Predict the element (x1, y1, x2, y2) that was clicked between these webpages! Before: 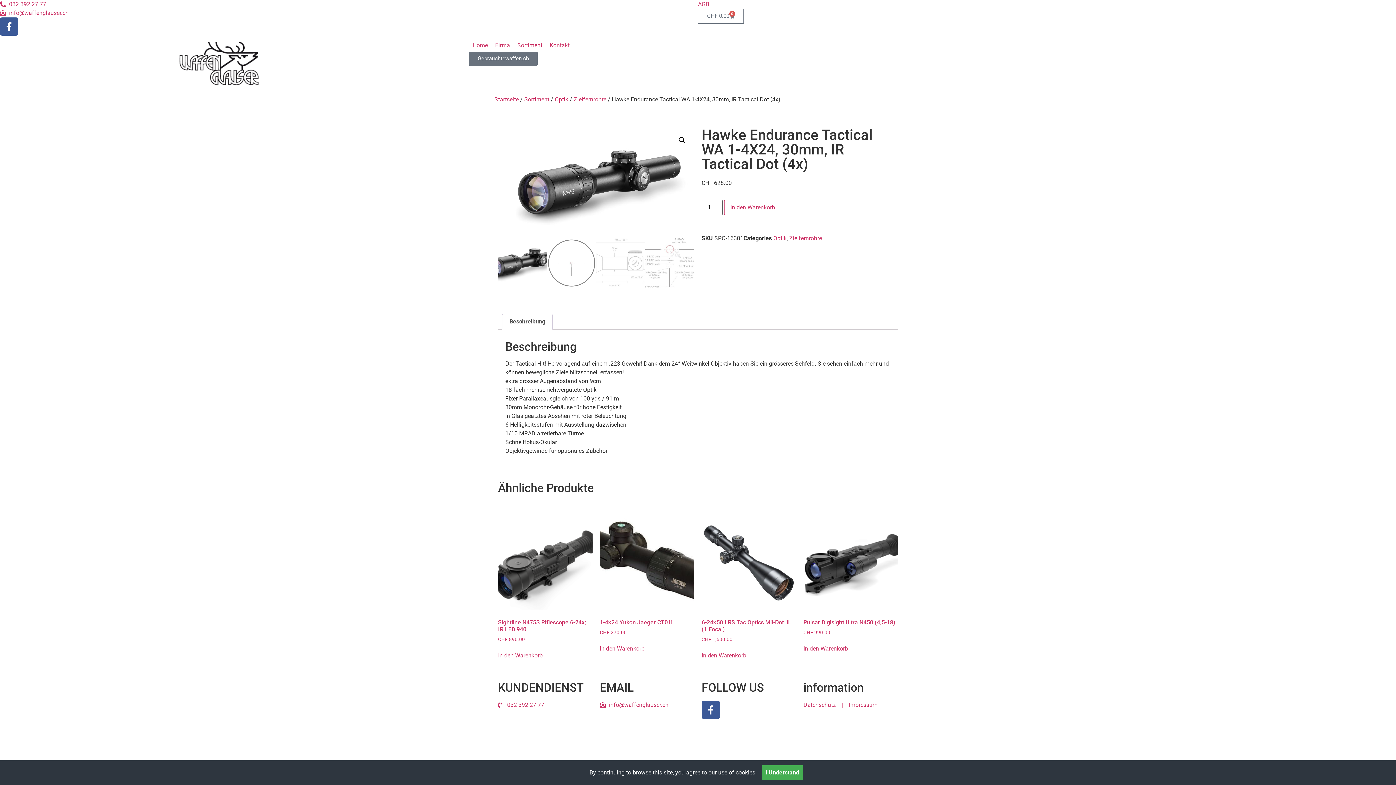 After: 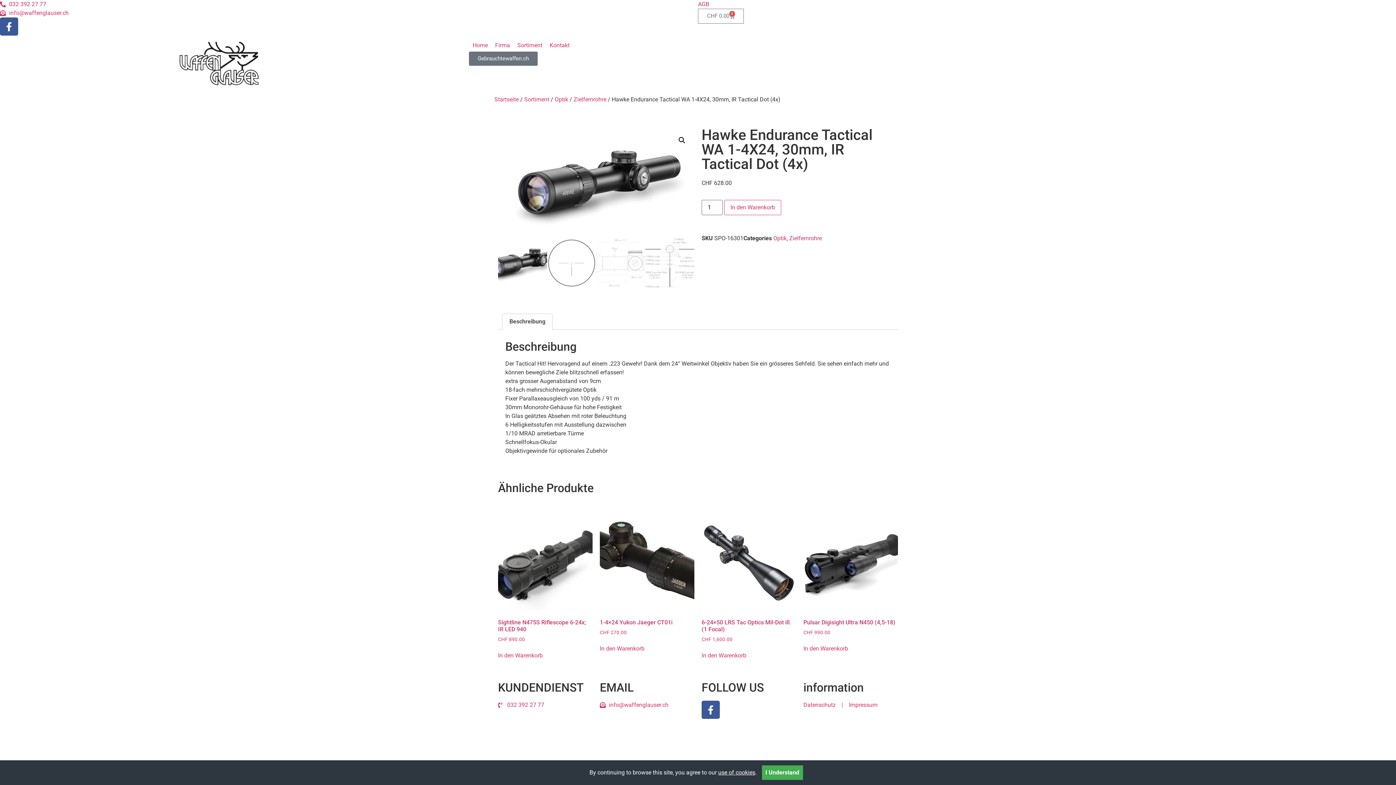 Action: label: use of cookies bbox: (718, 769, 755, 776)